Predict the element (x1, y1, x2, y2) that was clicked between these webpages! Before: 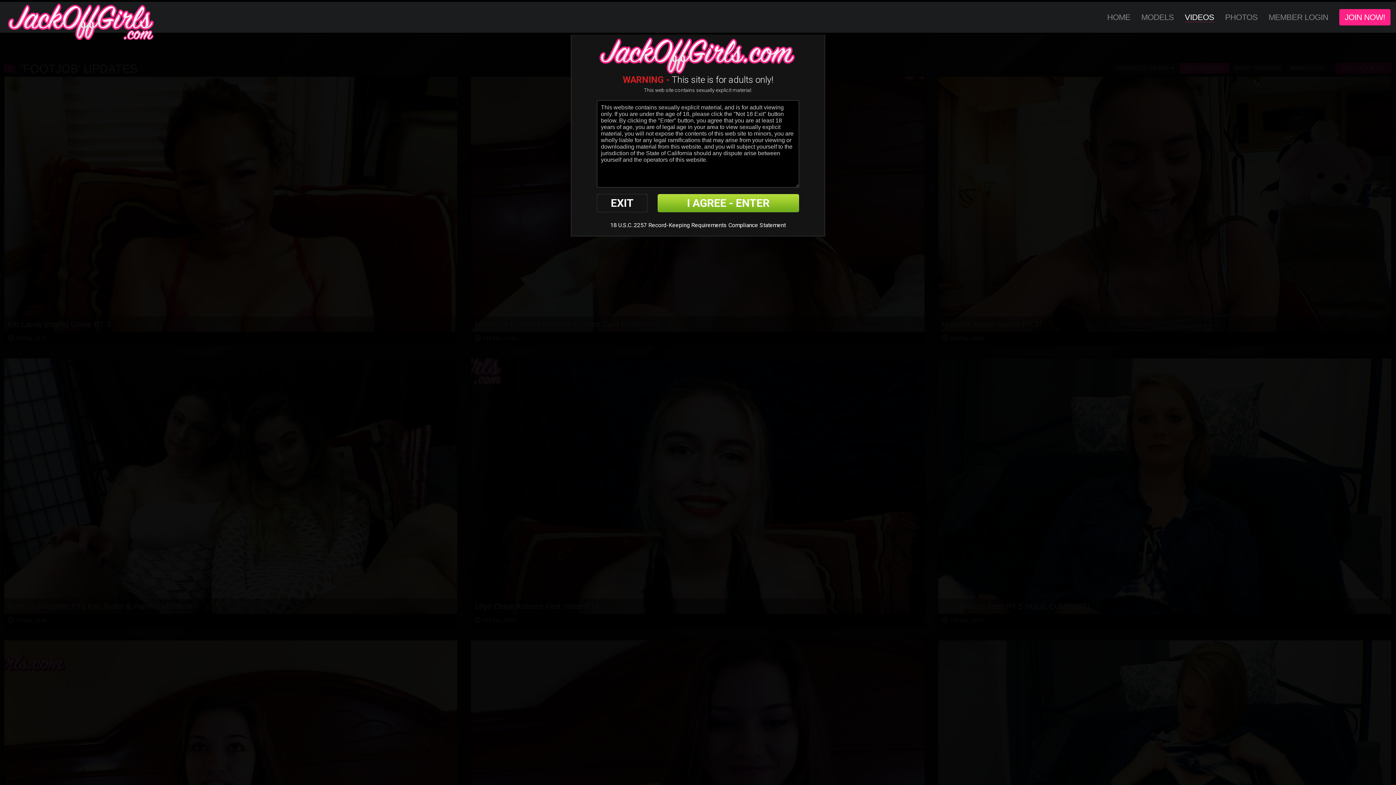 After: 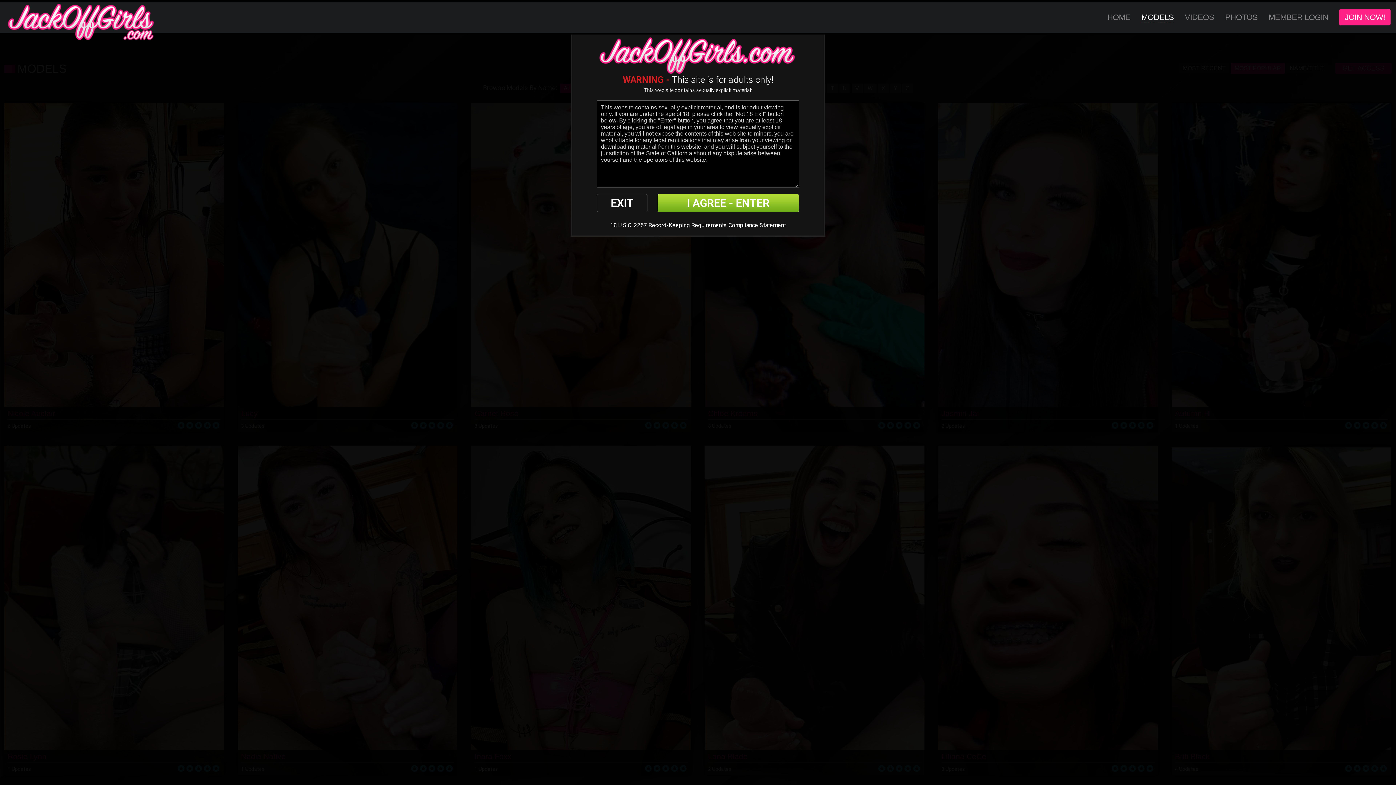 Action: label: MODELS bbox: (1141, 12, 1174, 21)